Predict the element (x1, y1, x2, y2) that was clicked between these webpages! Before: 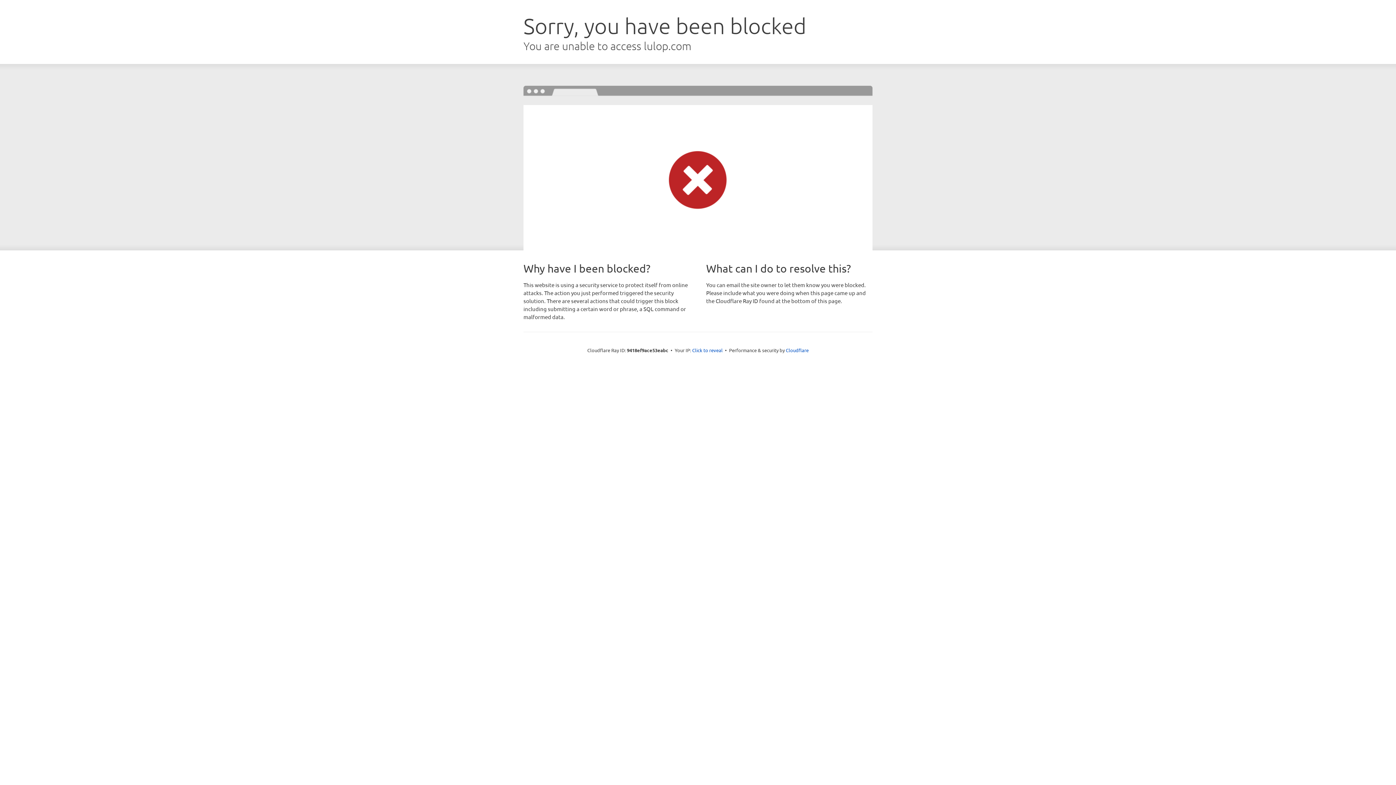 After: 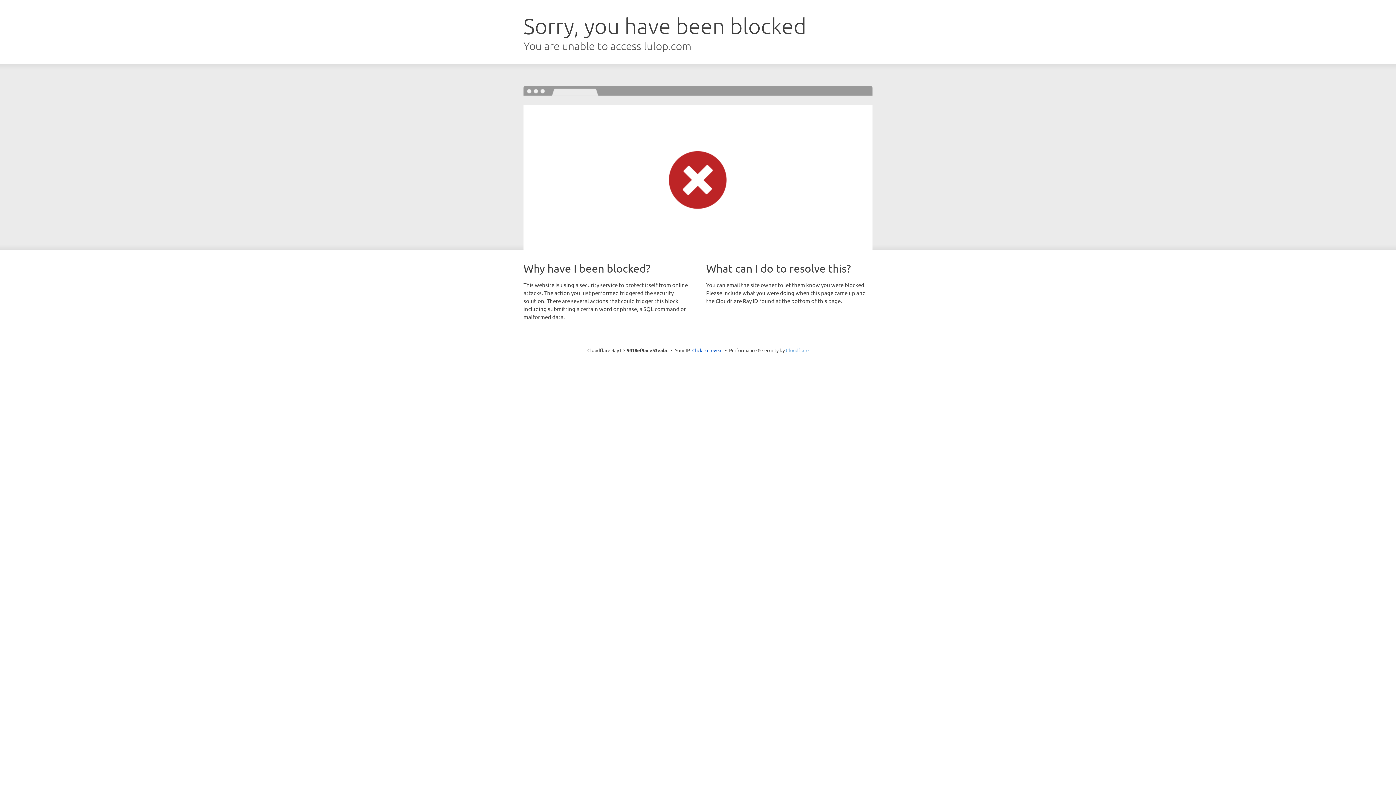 Action: bbox: (786, 347, 808, 353) label: Cloudflare